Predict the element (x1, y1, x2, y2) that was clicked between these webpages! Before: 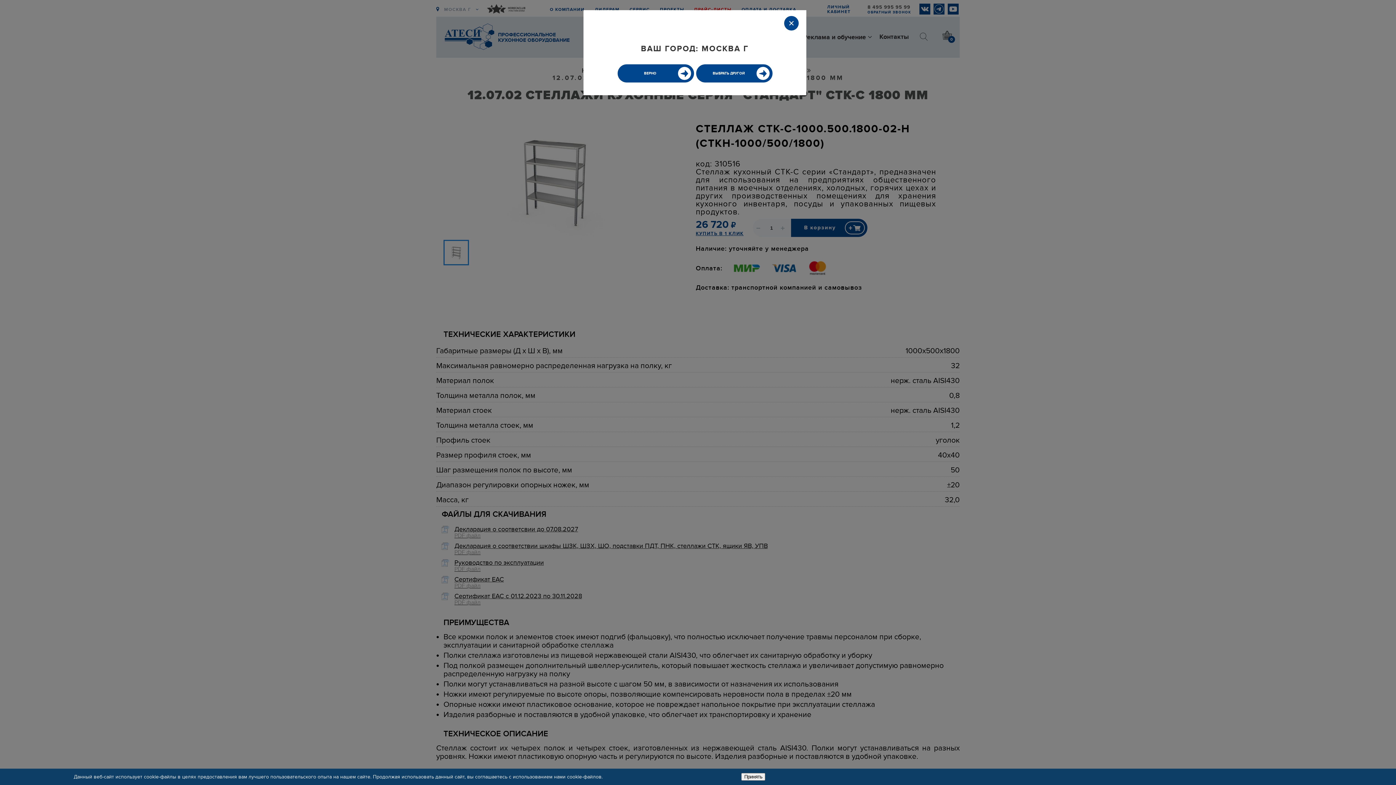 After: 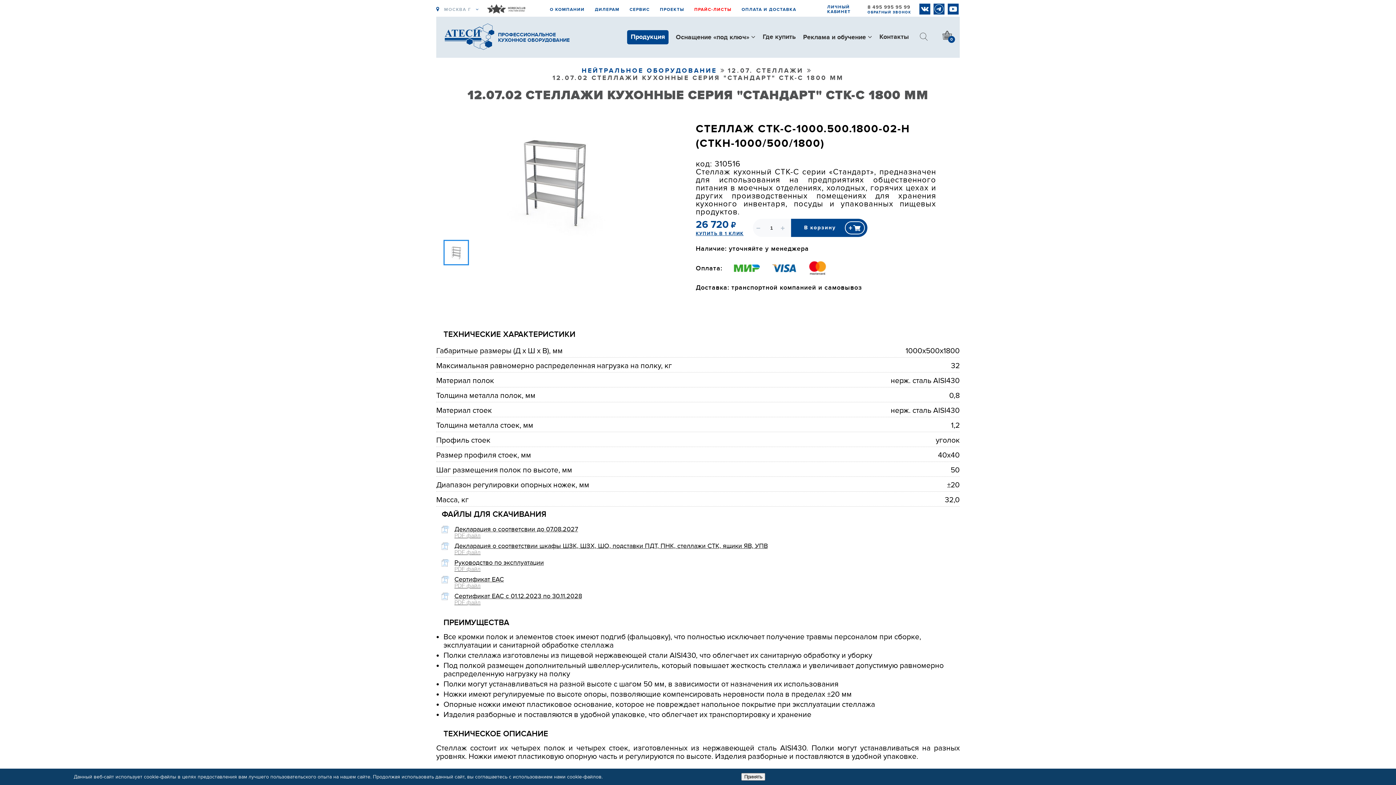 Action: label: ВЕРНО bbox: (617, 64, 694, 82)